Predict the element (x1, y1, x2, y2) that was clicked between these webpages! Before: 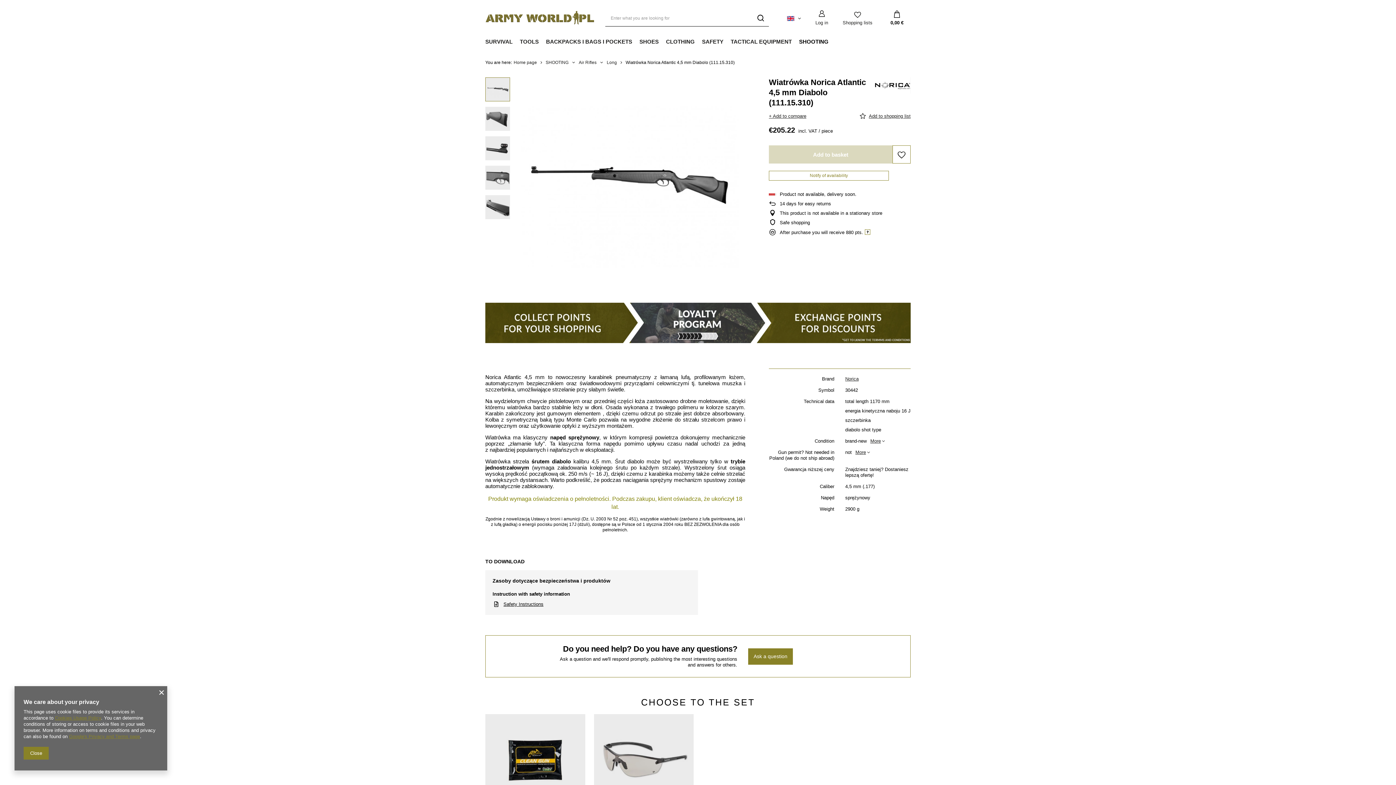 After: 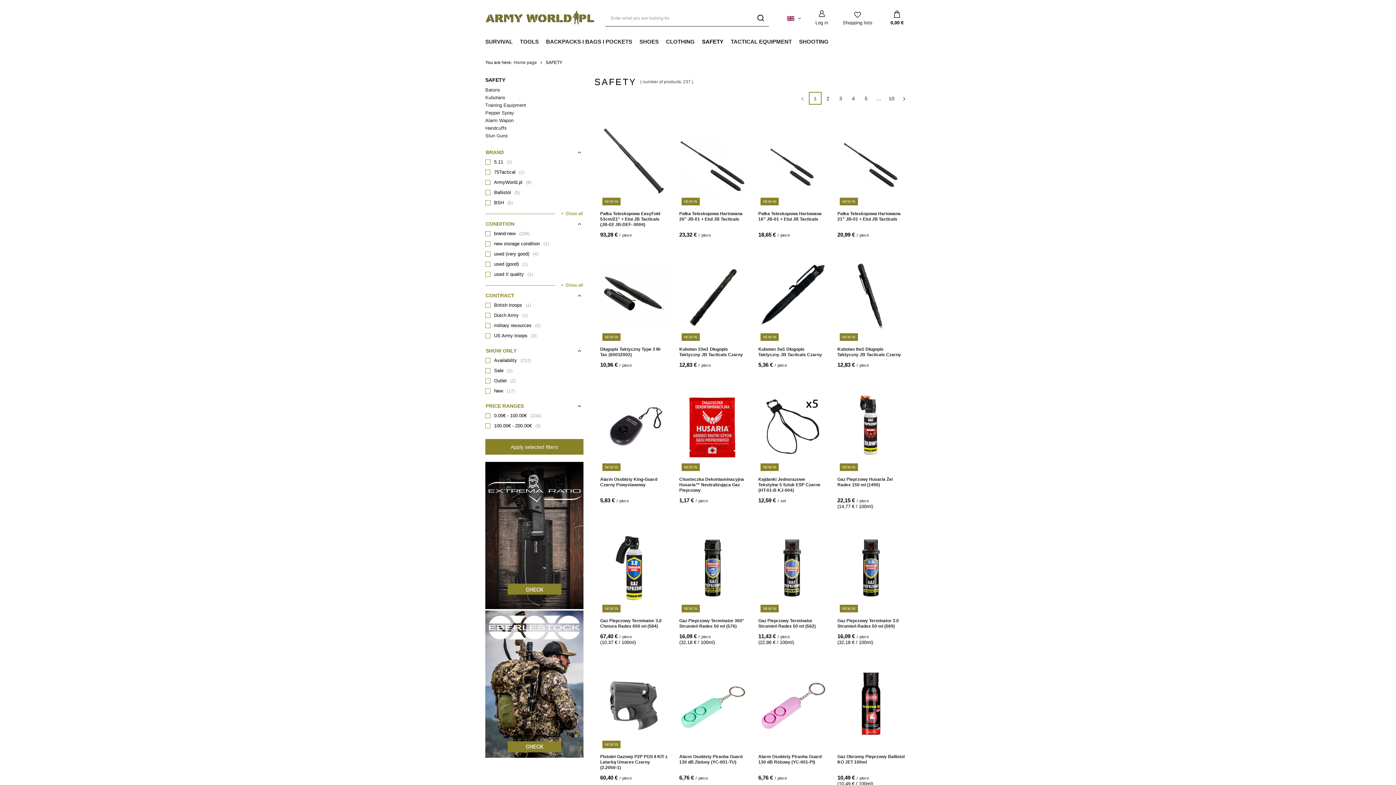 Action: bbox: (698, 36, 727, 48) label: SAFETY